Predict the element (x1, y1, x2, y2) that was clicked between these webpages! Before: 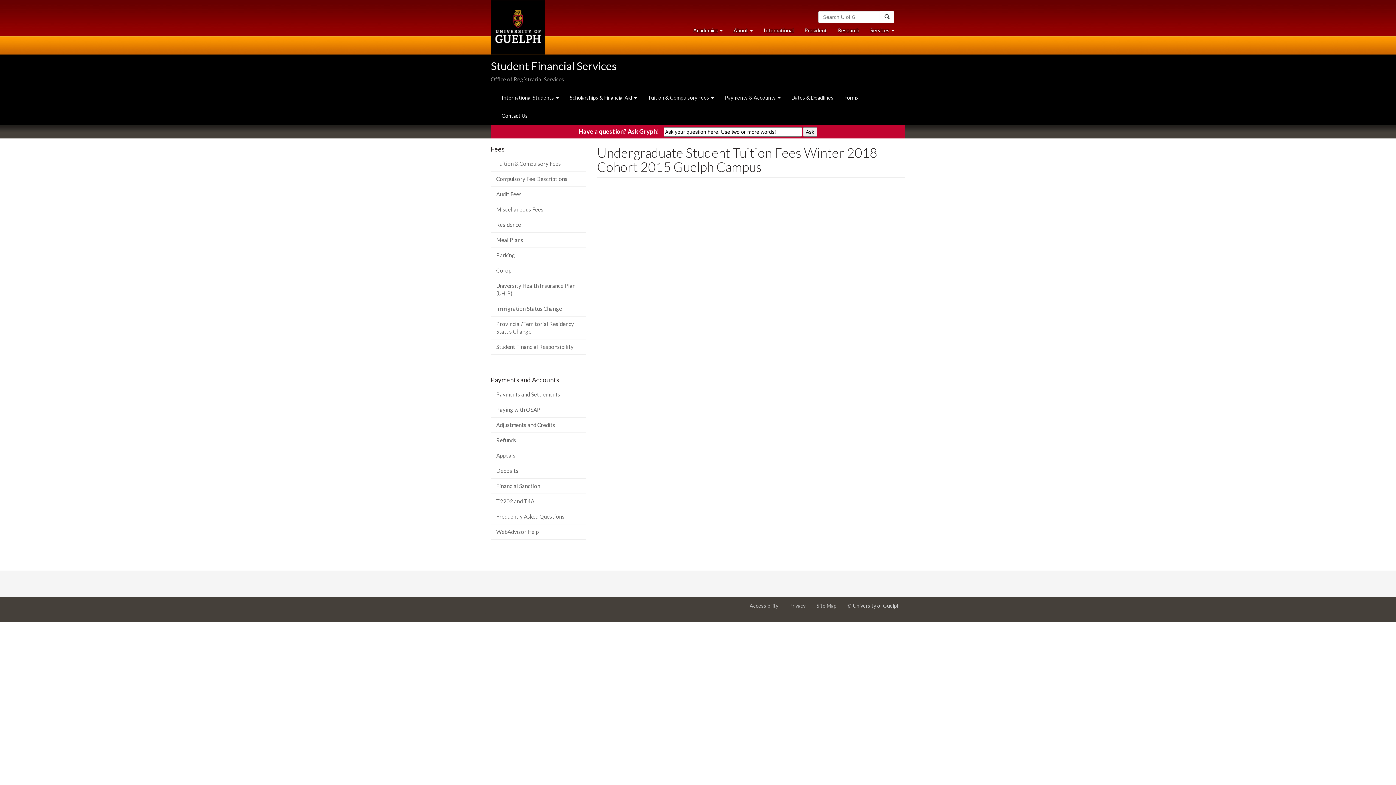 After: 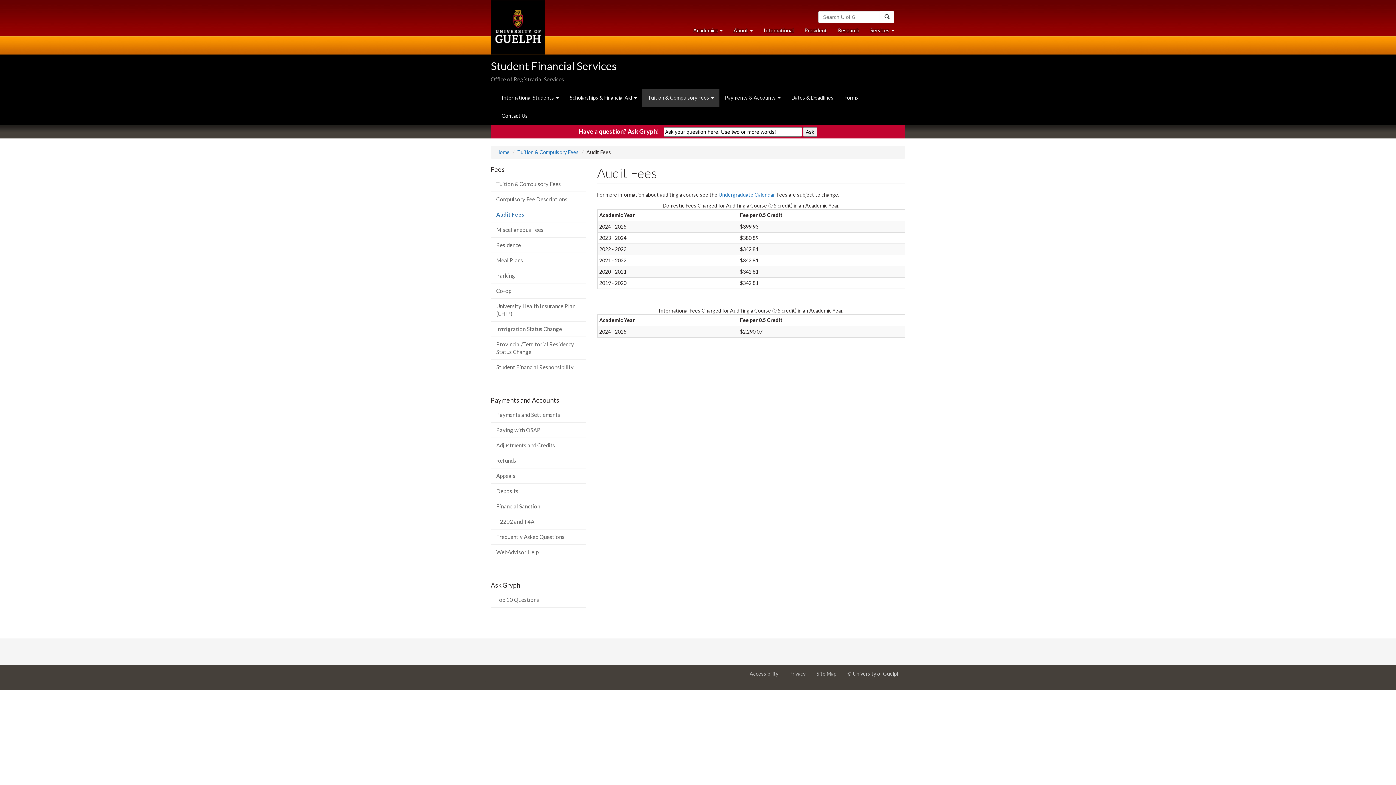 Action: label: Audit Fees bbox: (490, 186, 586, 202)